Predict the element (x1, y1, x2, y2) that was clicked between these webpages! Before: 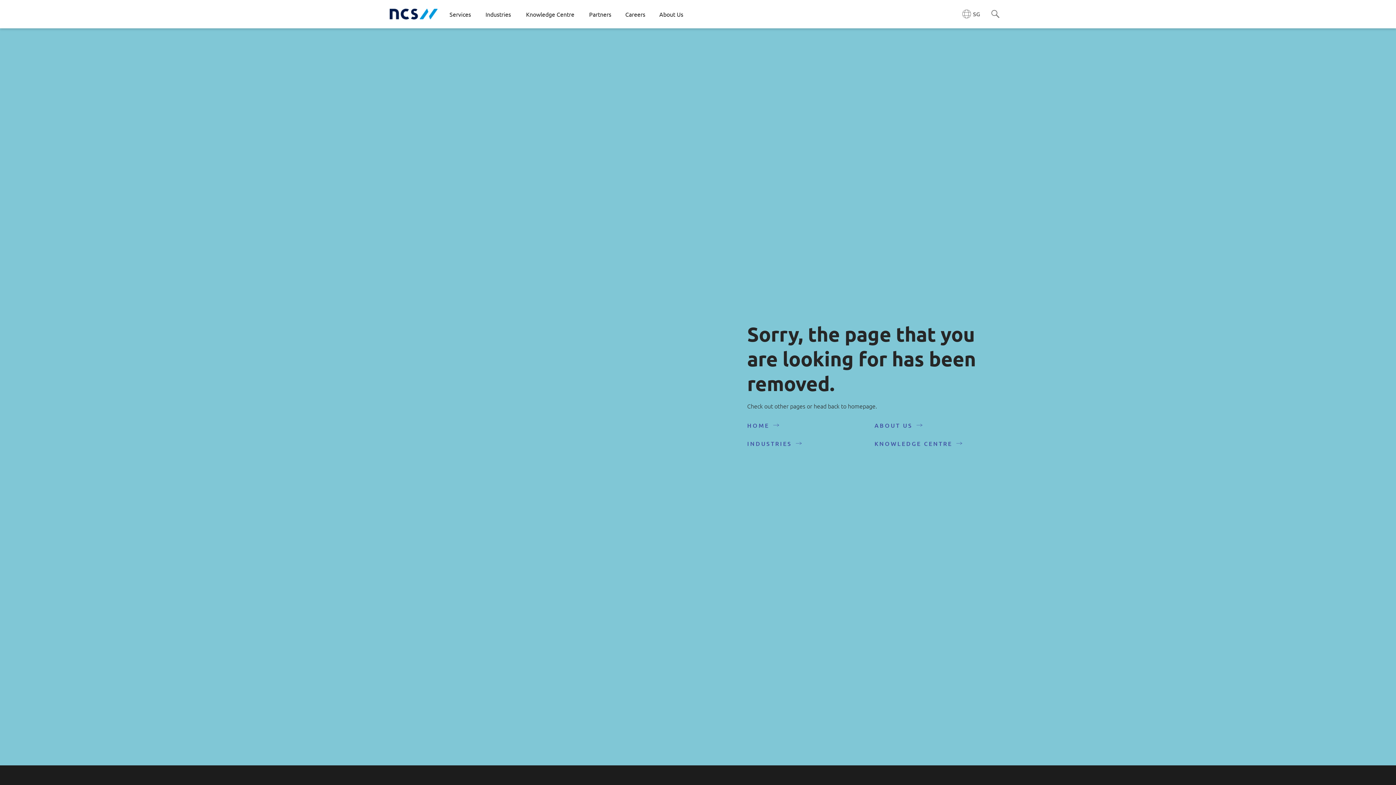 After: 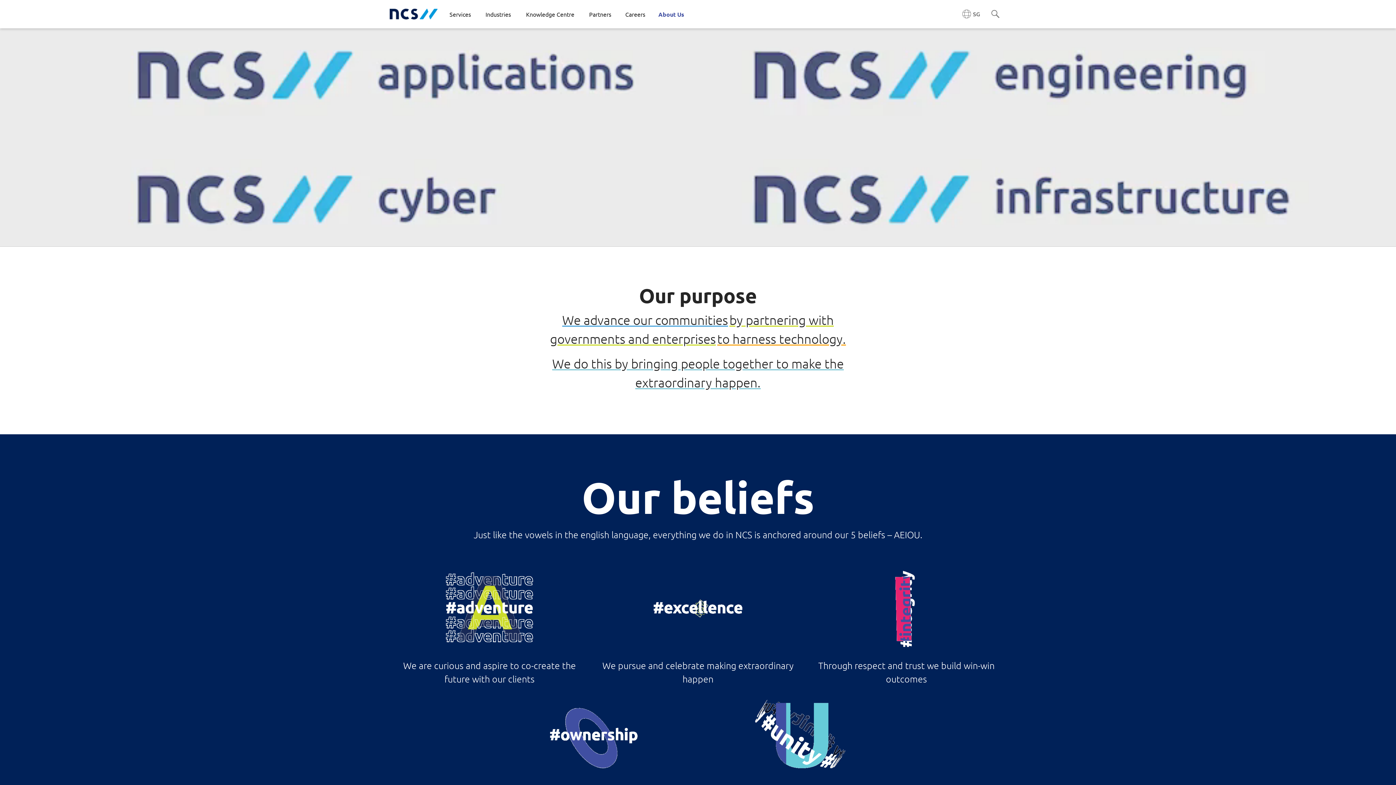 Action: label: ABOUT US bbox: (874, 416, 923, 434)